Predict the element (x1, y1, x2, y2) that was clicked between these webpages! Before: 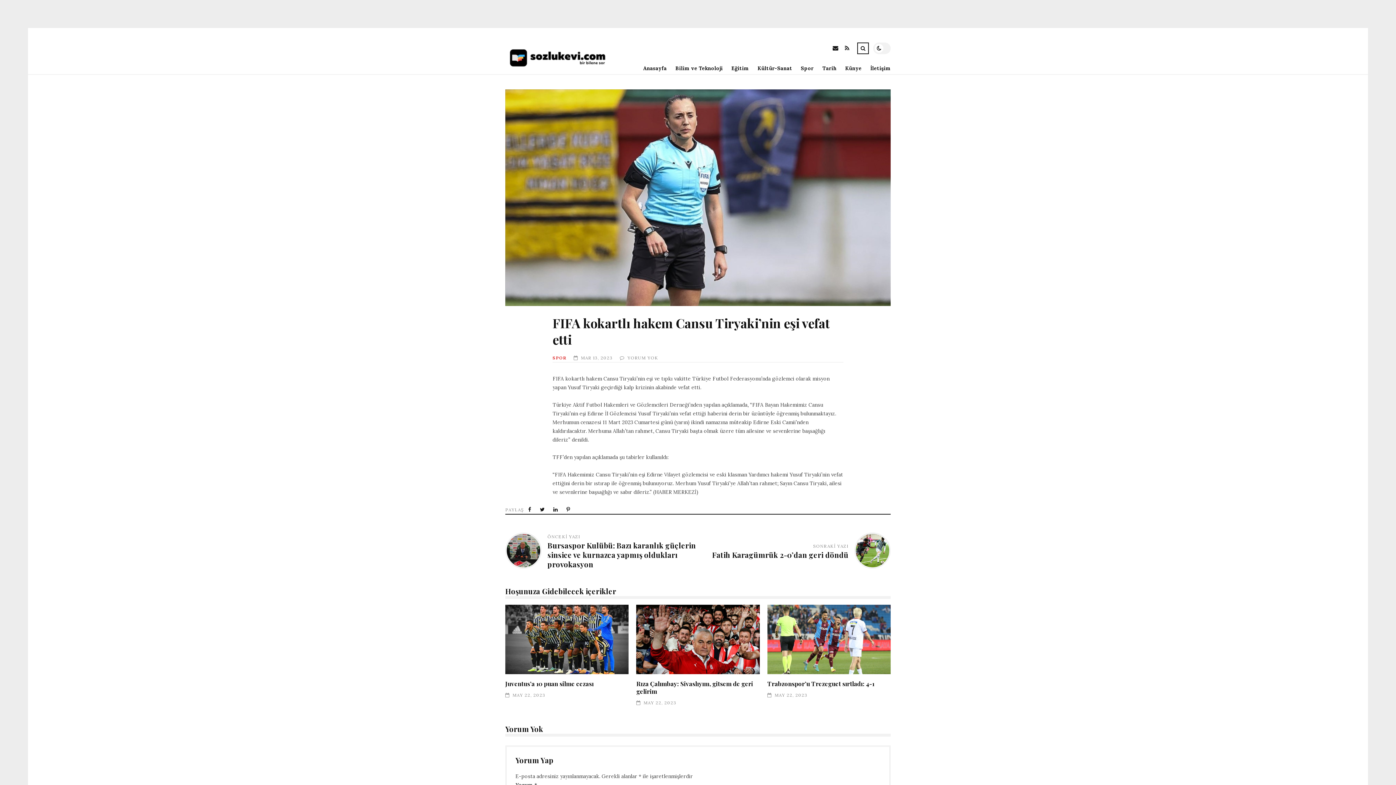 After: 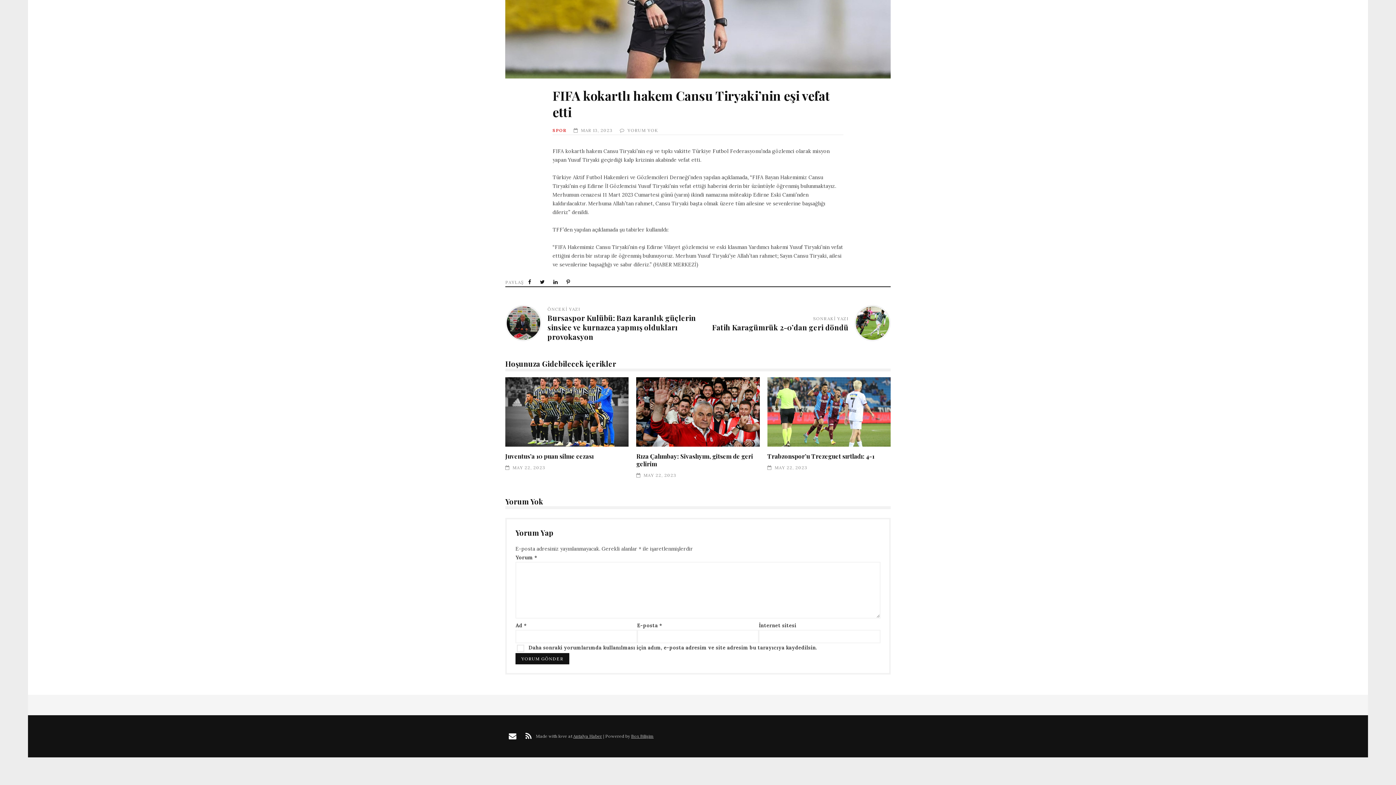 Action: bbox: (627, 355, 658, 360) label: YORUM YOK